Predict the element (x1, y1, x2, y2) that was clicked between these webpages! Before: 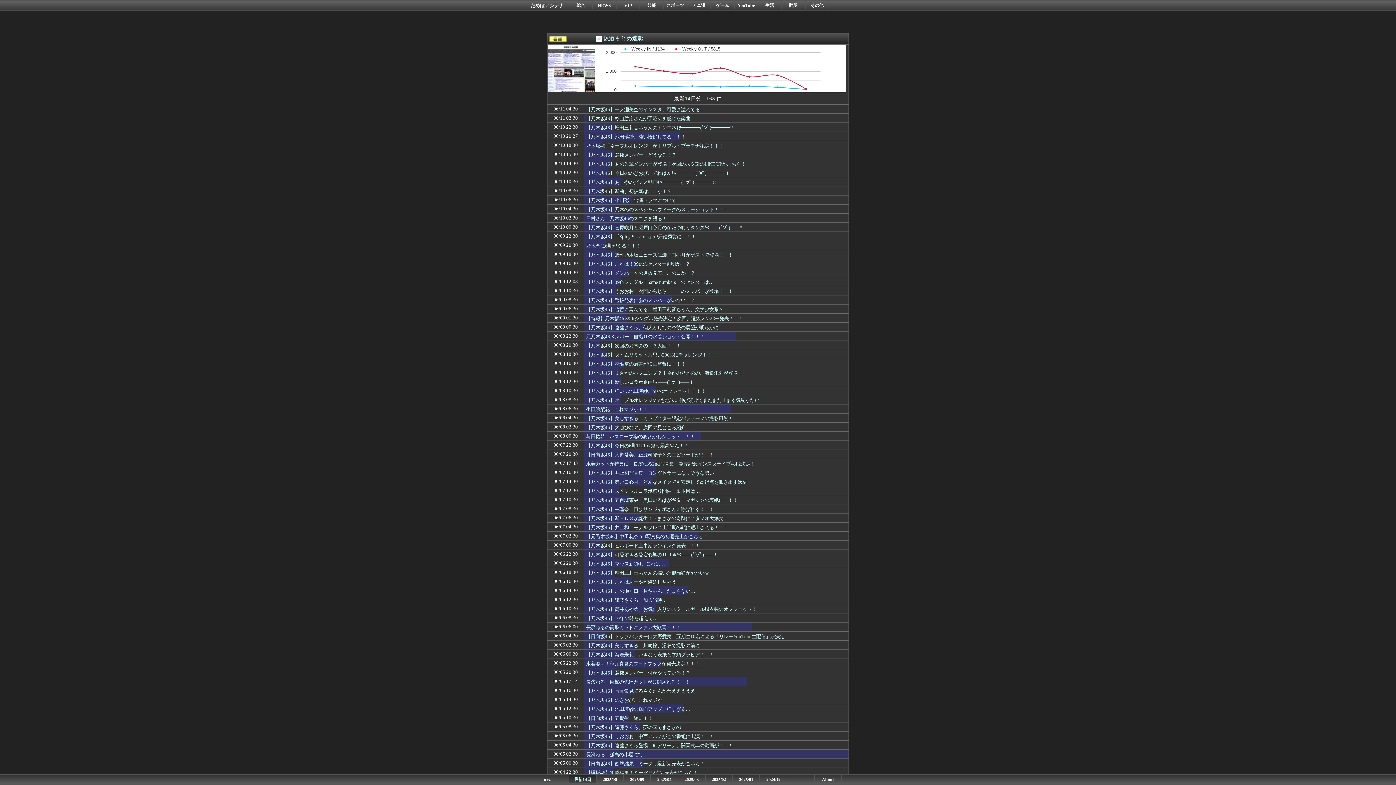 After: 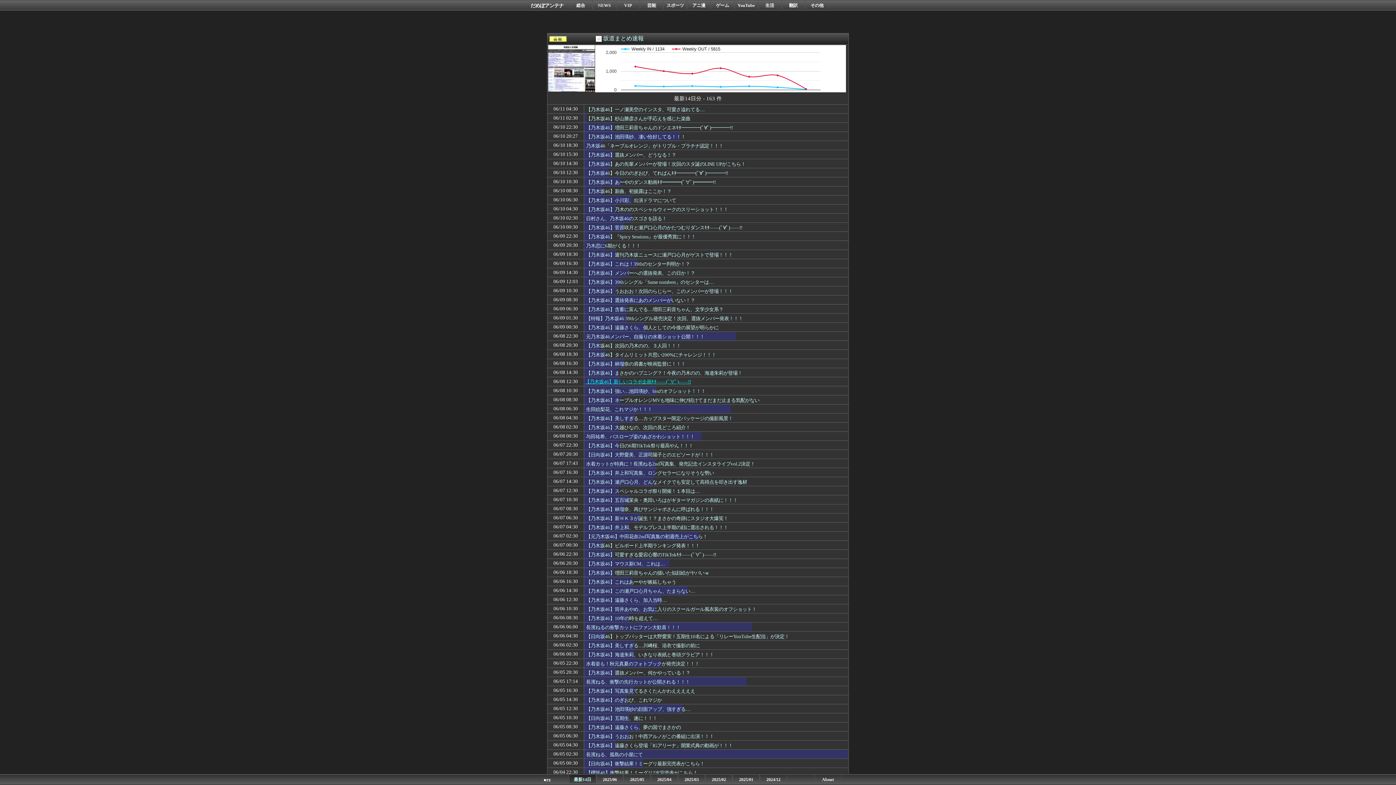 Action: bbox: (585, 378, 849, 386) label: 【乃木坂46】新しいコラボ企画ｷﾀ――(ﾟ∀ﾟ)――!!